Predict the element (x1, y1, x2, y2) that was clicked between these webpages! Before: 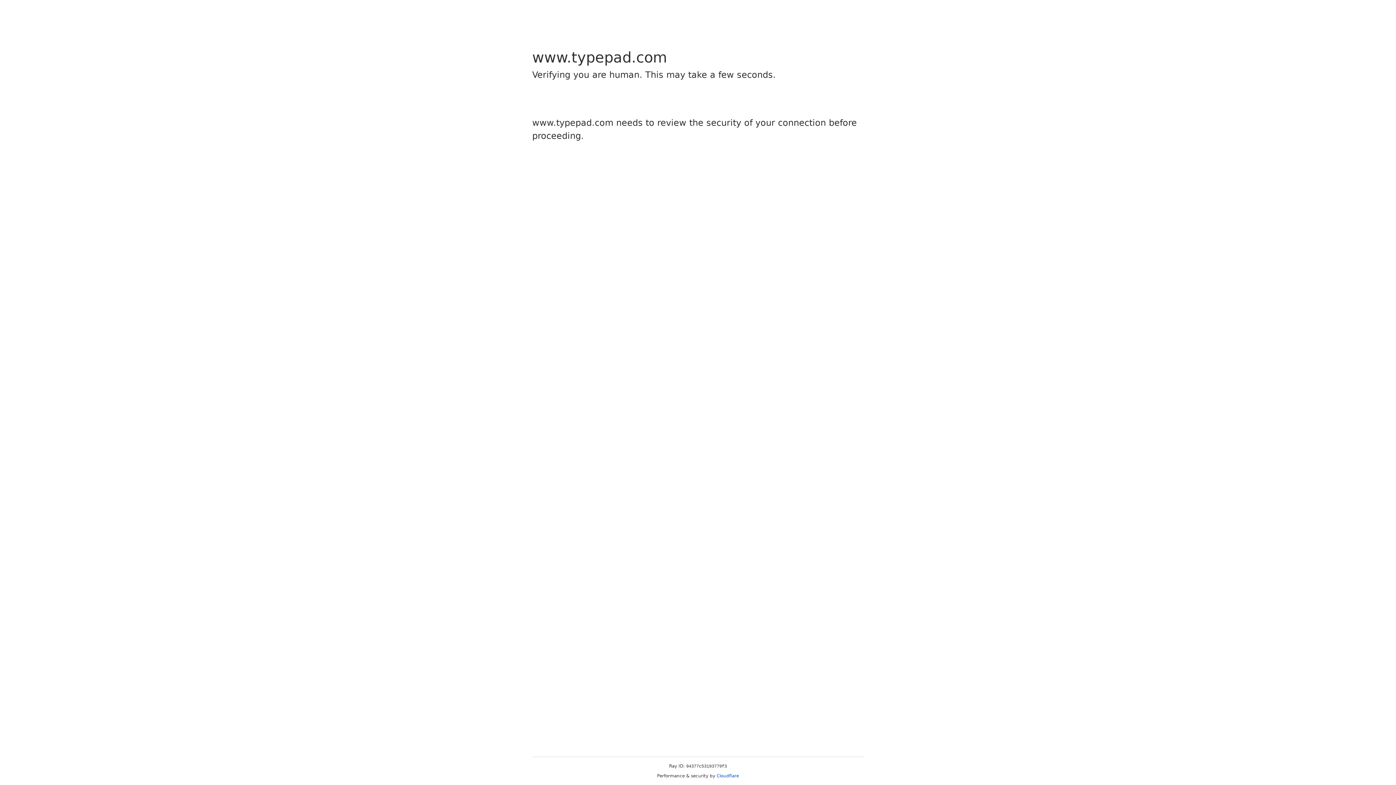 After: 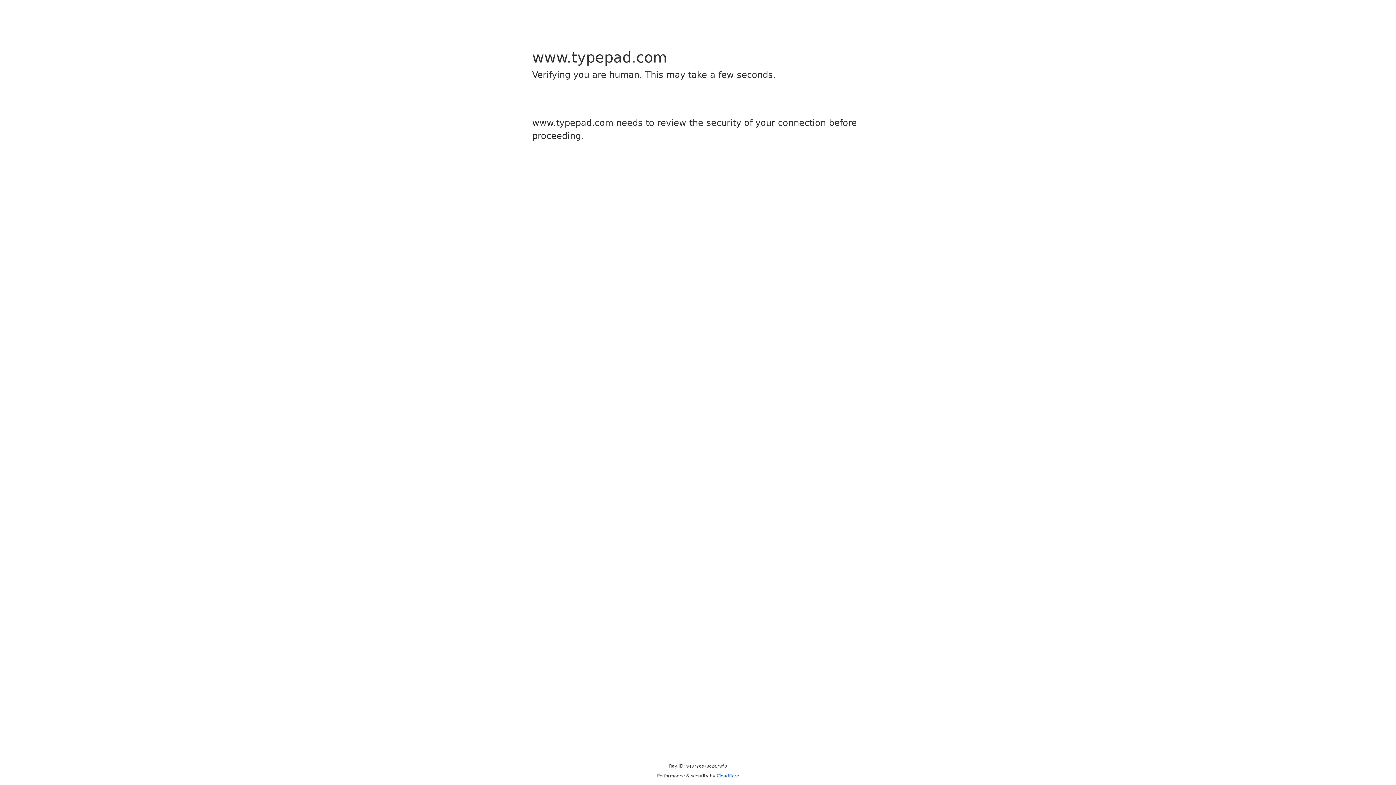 Action: label: Cloudflare bbox: (716, 773, 739, 778)